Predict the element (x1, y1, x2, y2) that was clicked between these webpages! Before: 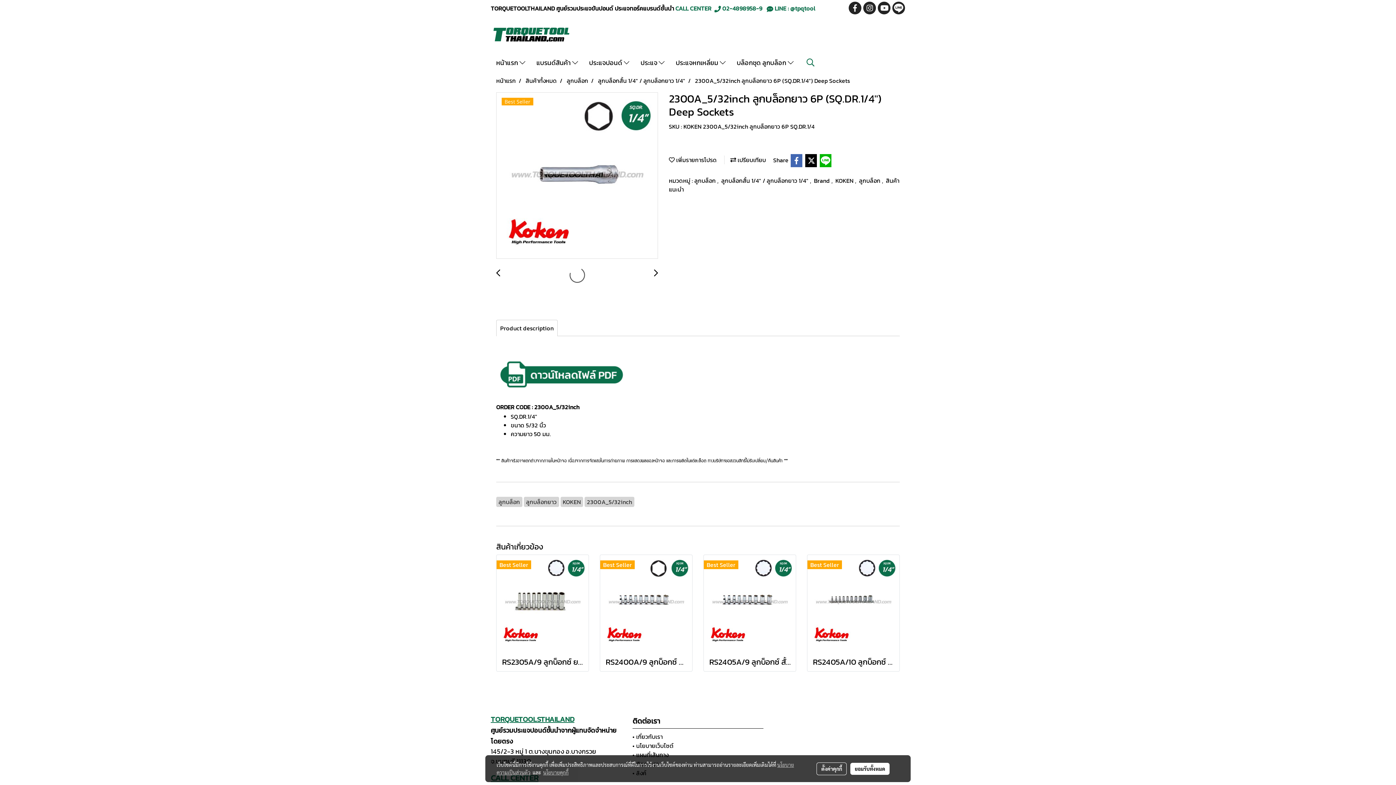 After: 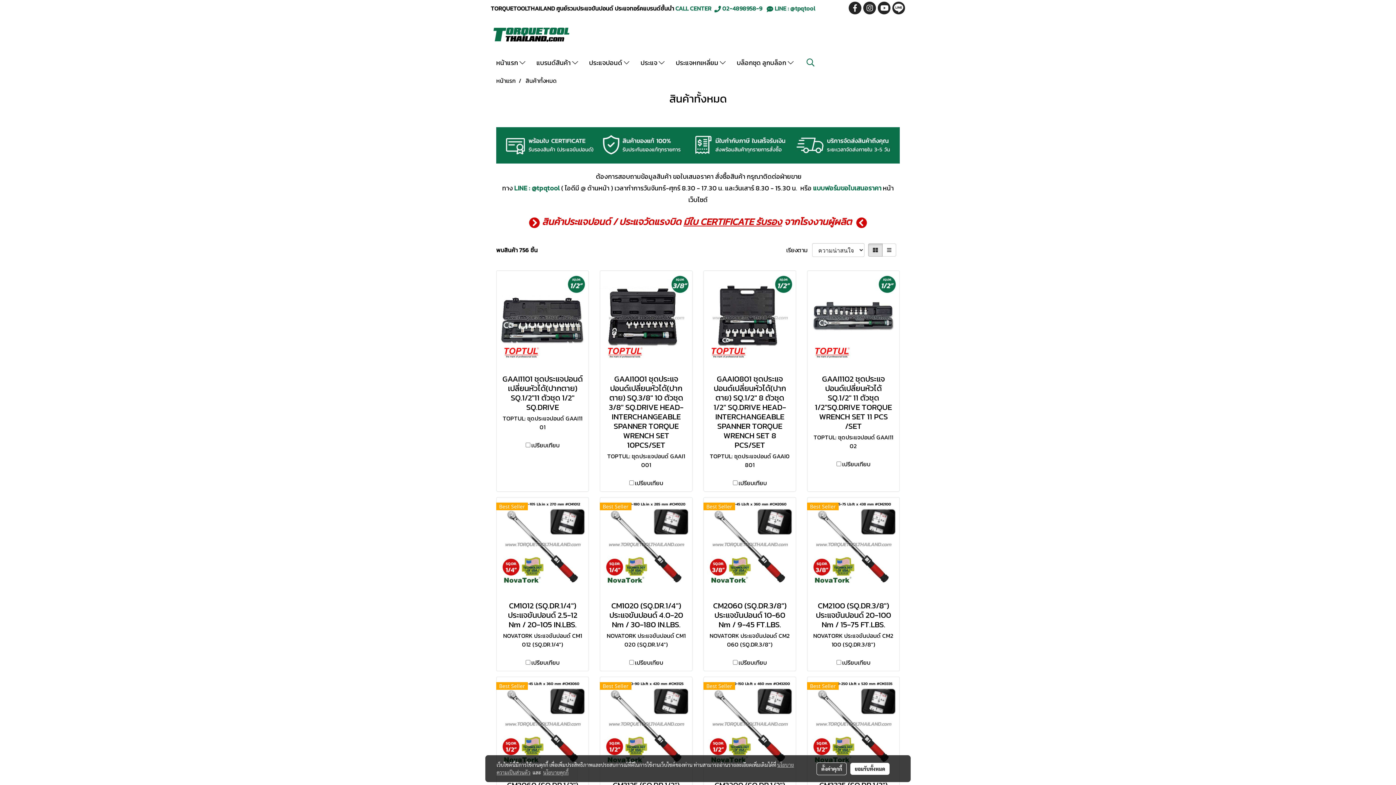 Action: label: สินค้าทั้งหมด bbox: (525, 76, 557, 84)